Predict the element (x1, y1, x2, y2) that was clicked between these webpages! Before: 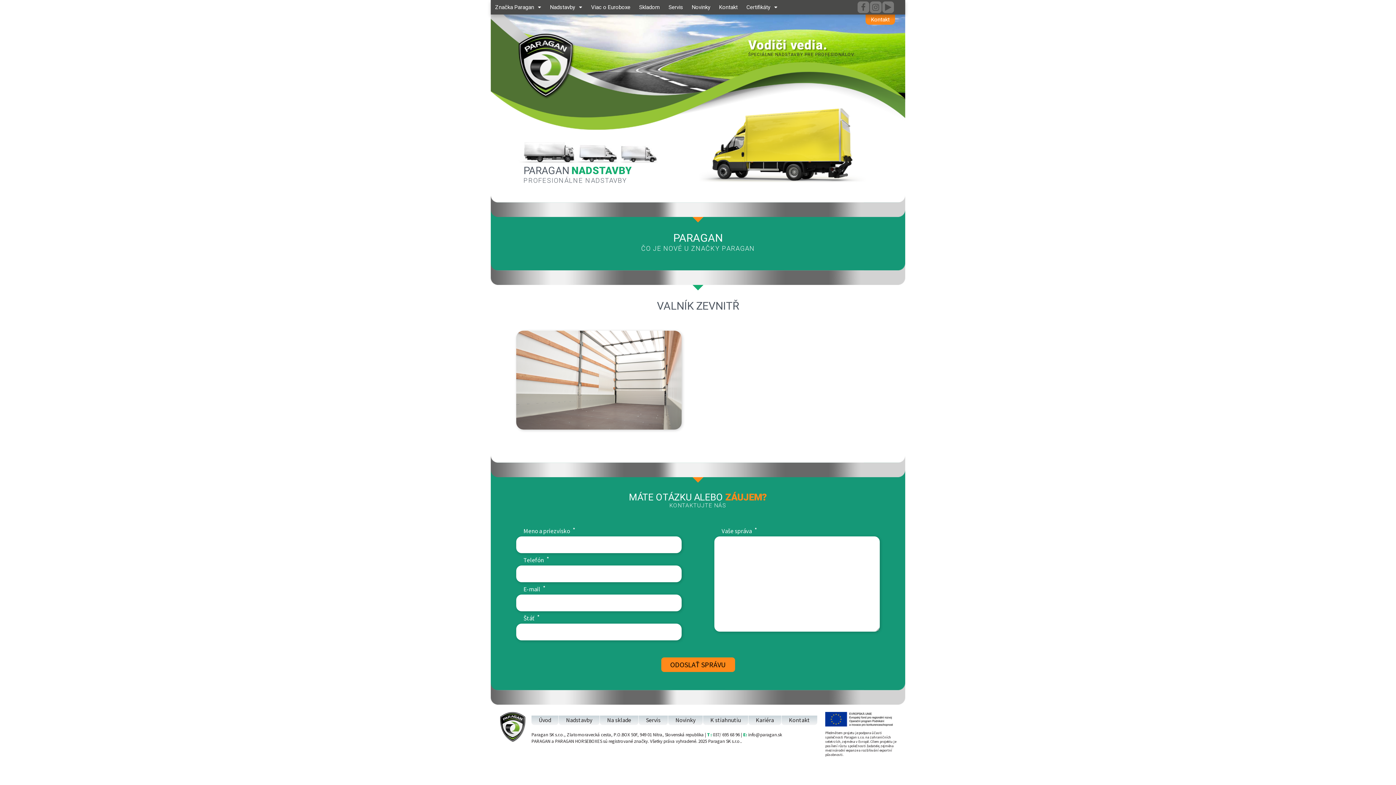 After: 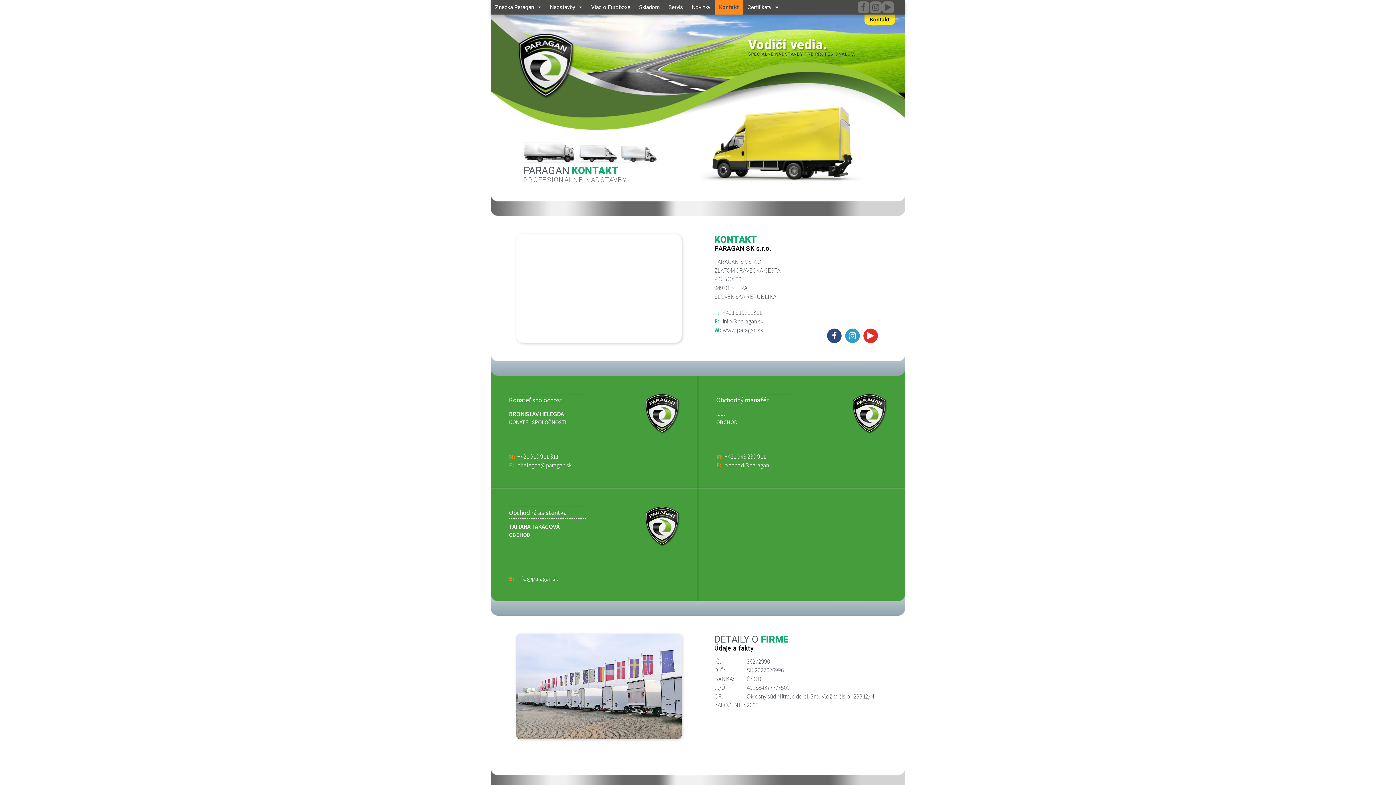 Action: label: Kontakt bbox: (865, 14, 895, 24)